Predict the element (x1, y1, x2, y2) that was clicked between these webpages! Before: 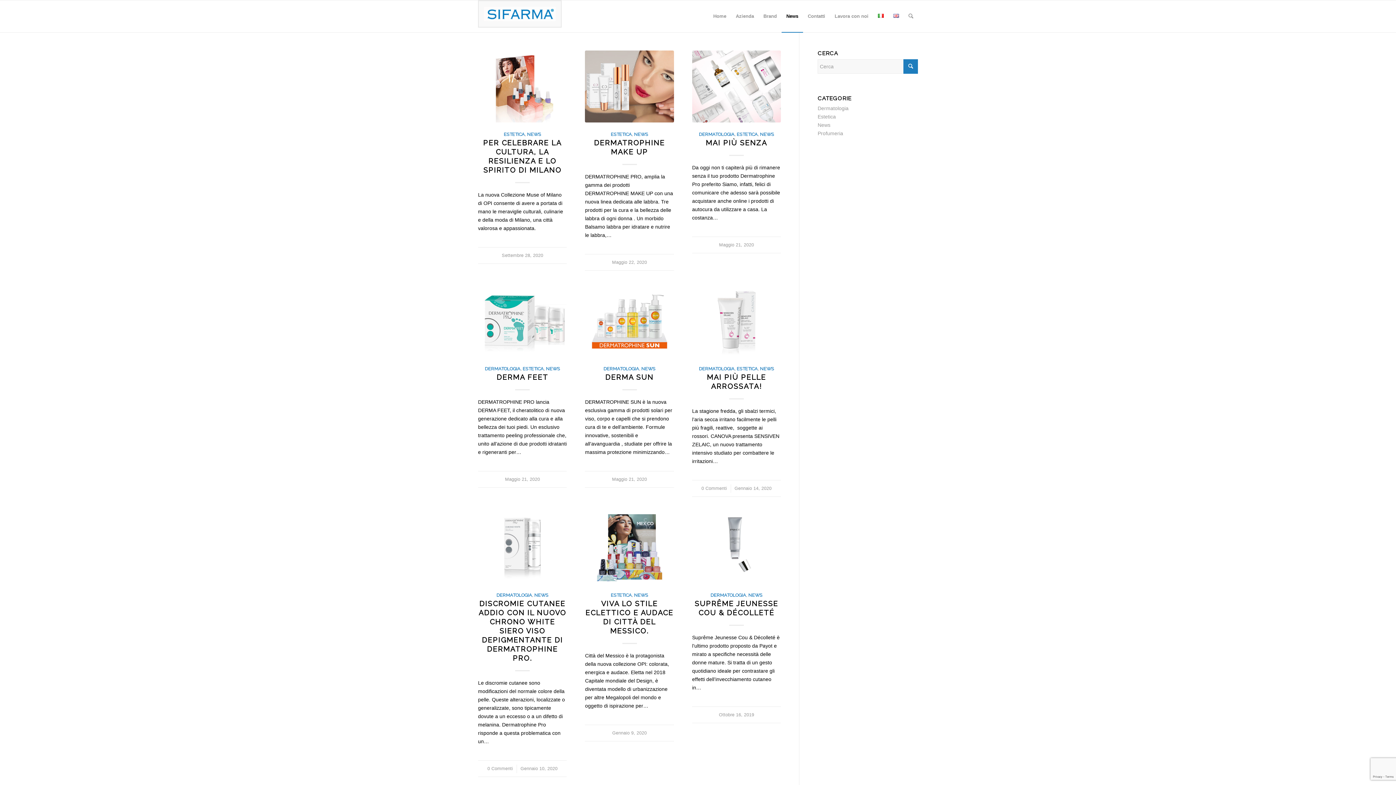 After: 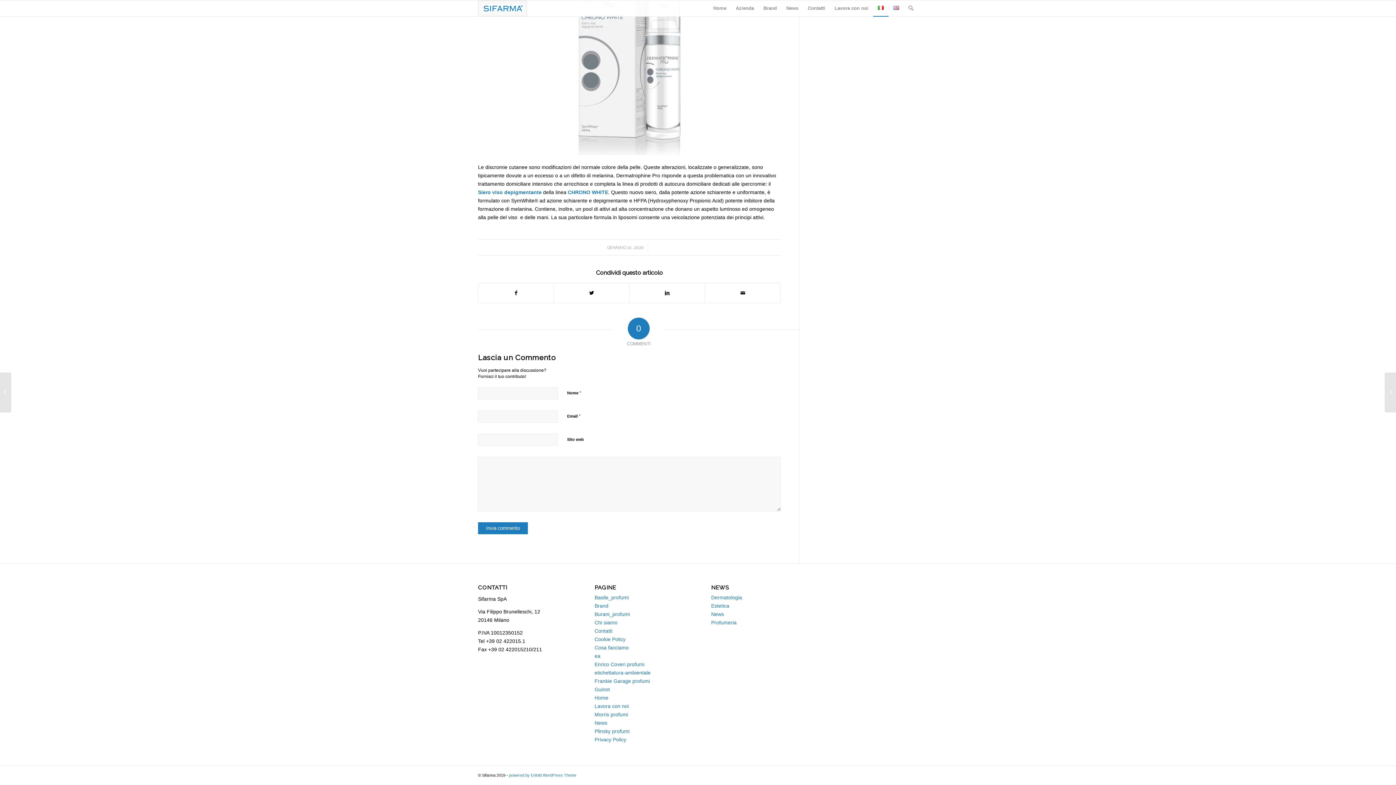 Action: label: 0 Commenti bbox: (487, 766, 512, 771)